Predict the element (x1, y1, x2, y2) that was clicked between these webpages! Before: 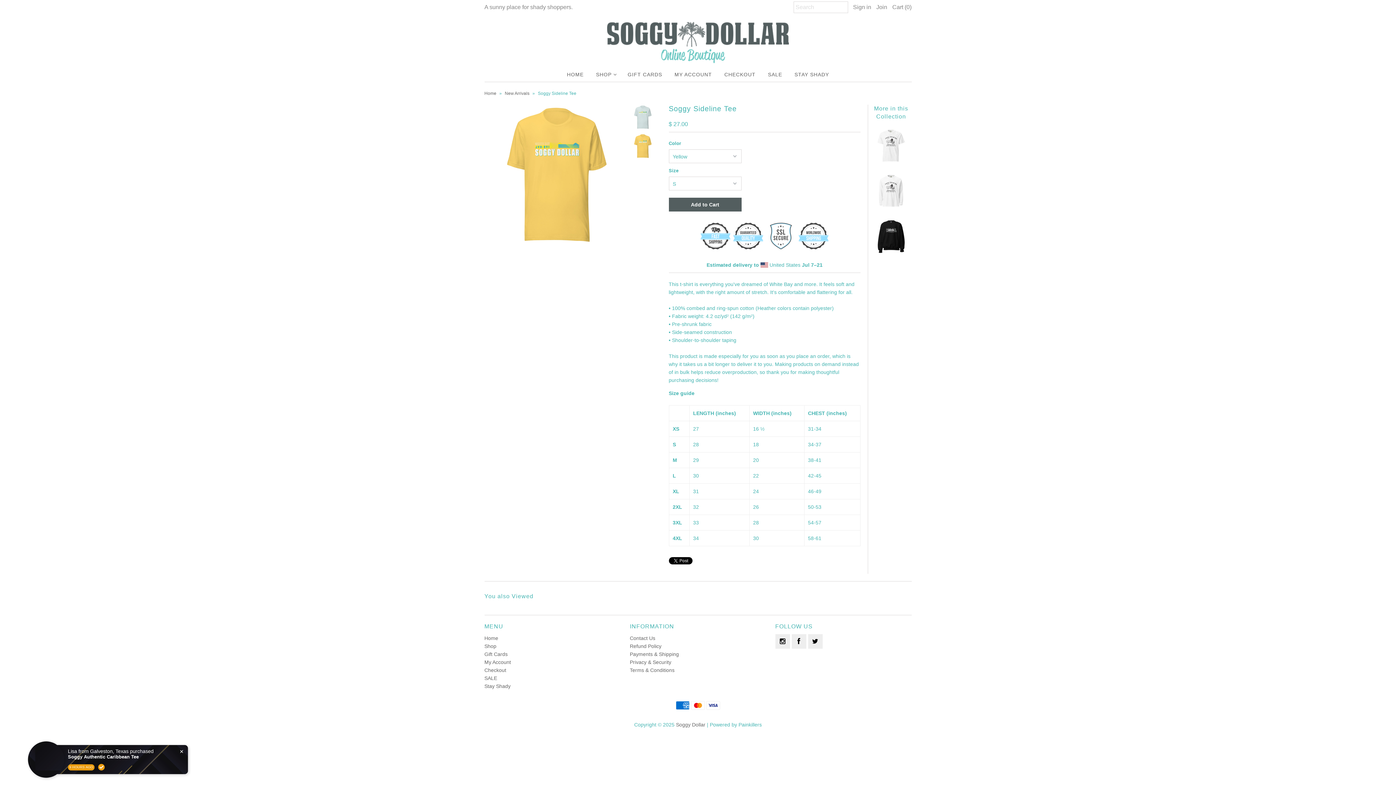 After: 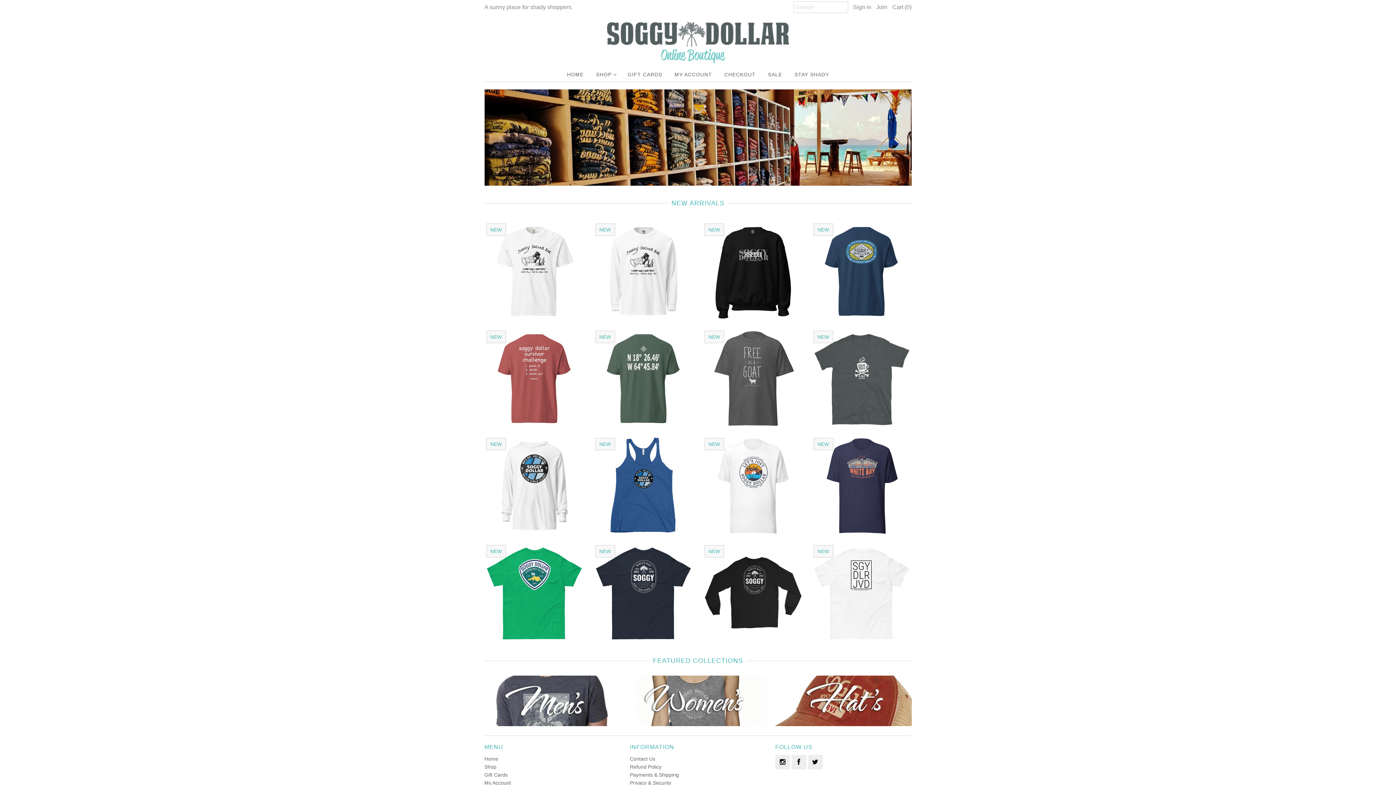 Action: label: Home bbox: (484, 635, 498, 641)